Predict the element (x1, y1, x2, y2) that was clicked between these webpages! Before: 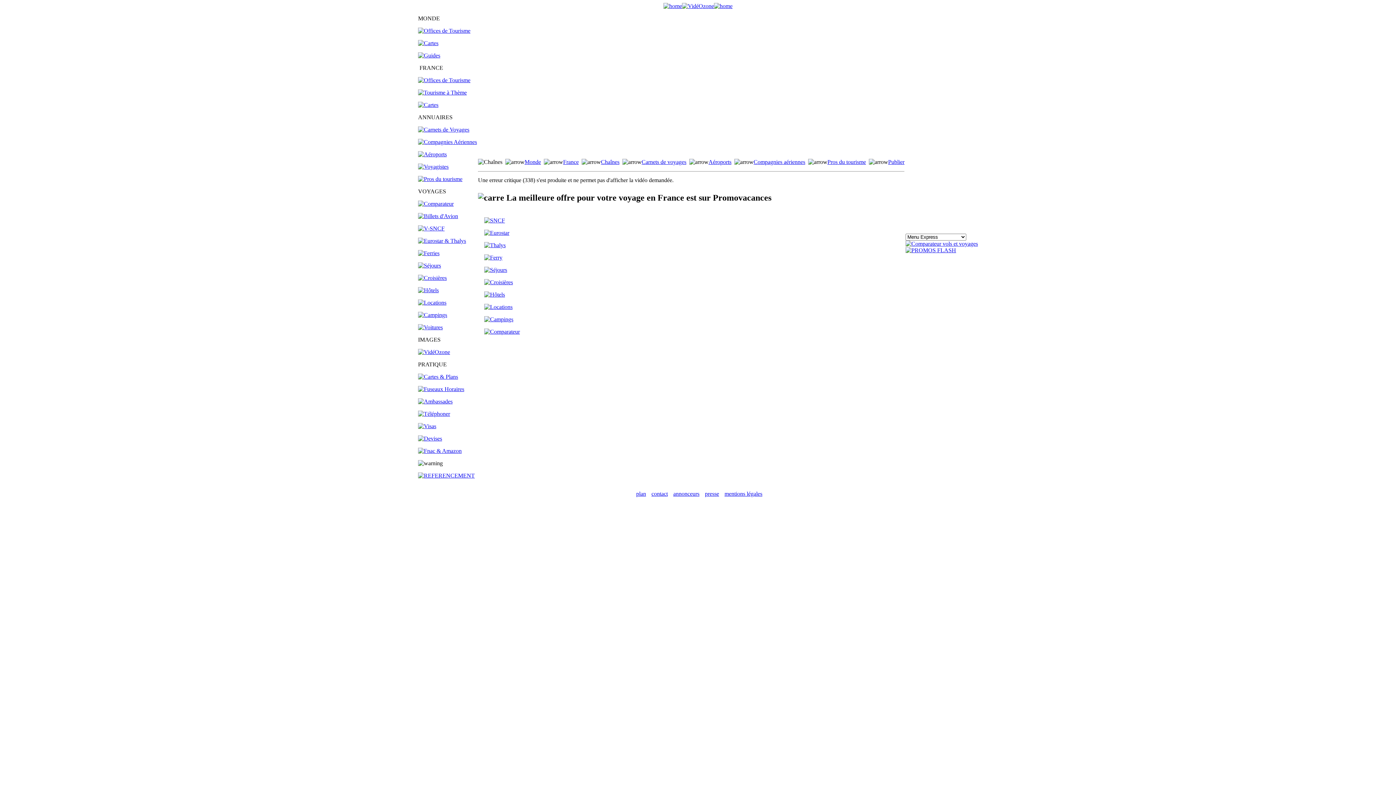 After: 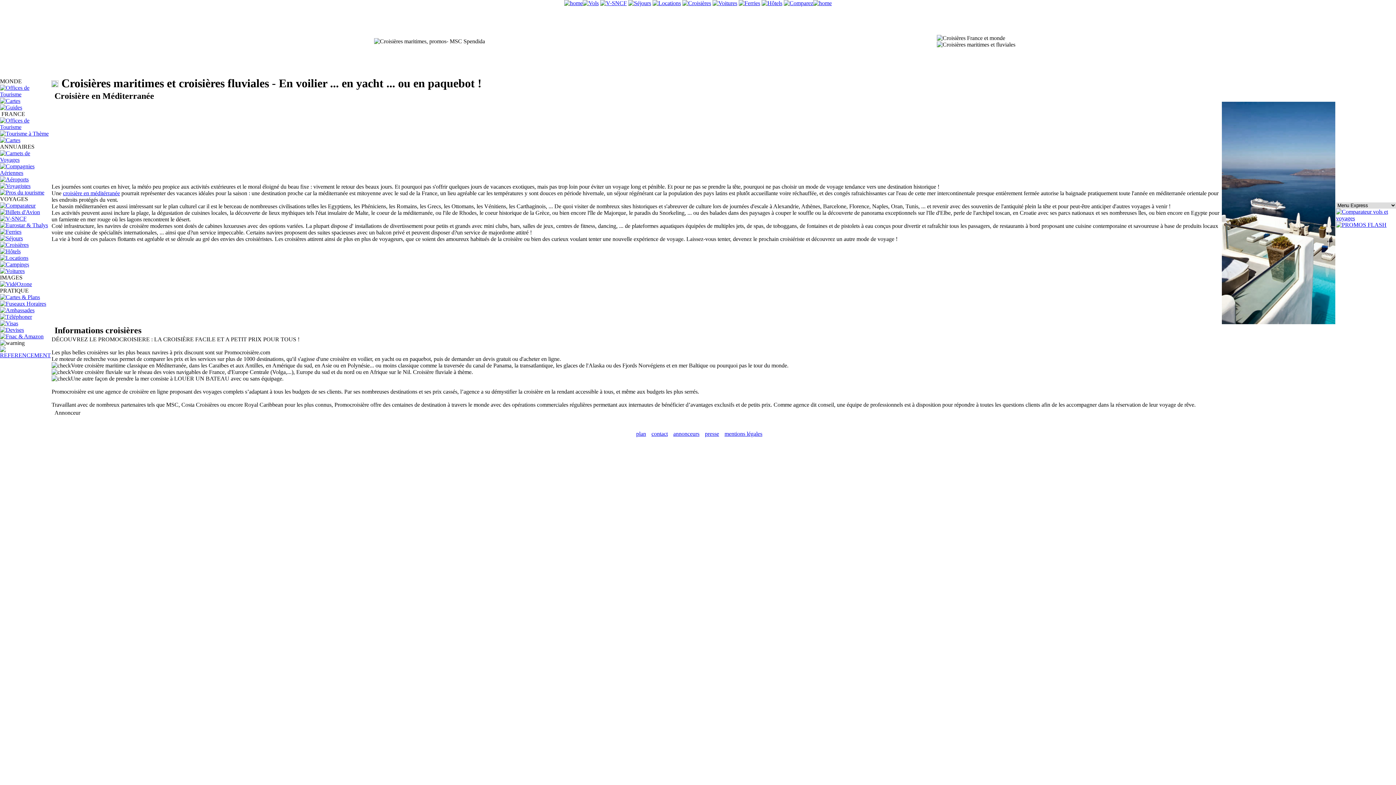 Action: bbox: (484, 279, 513, 285)